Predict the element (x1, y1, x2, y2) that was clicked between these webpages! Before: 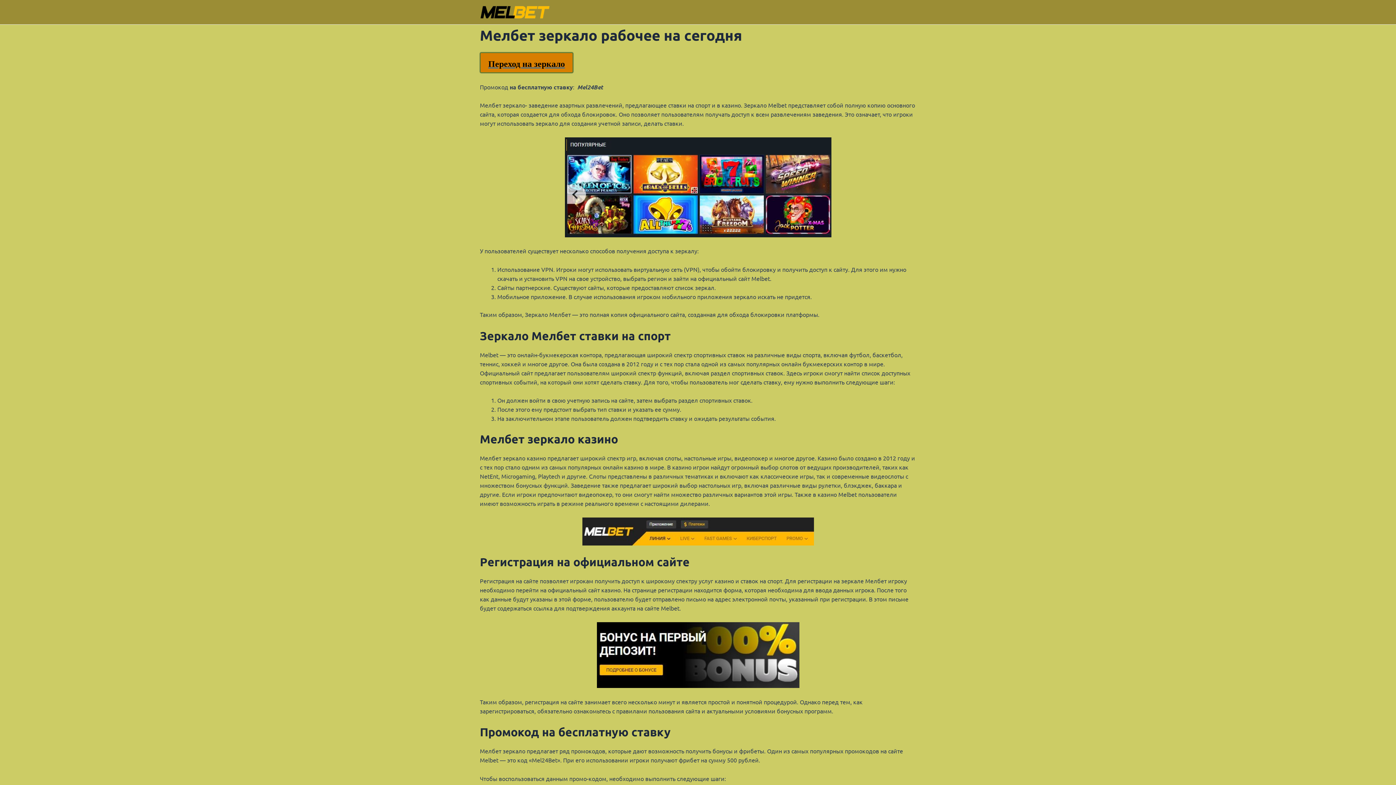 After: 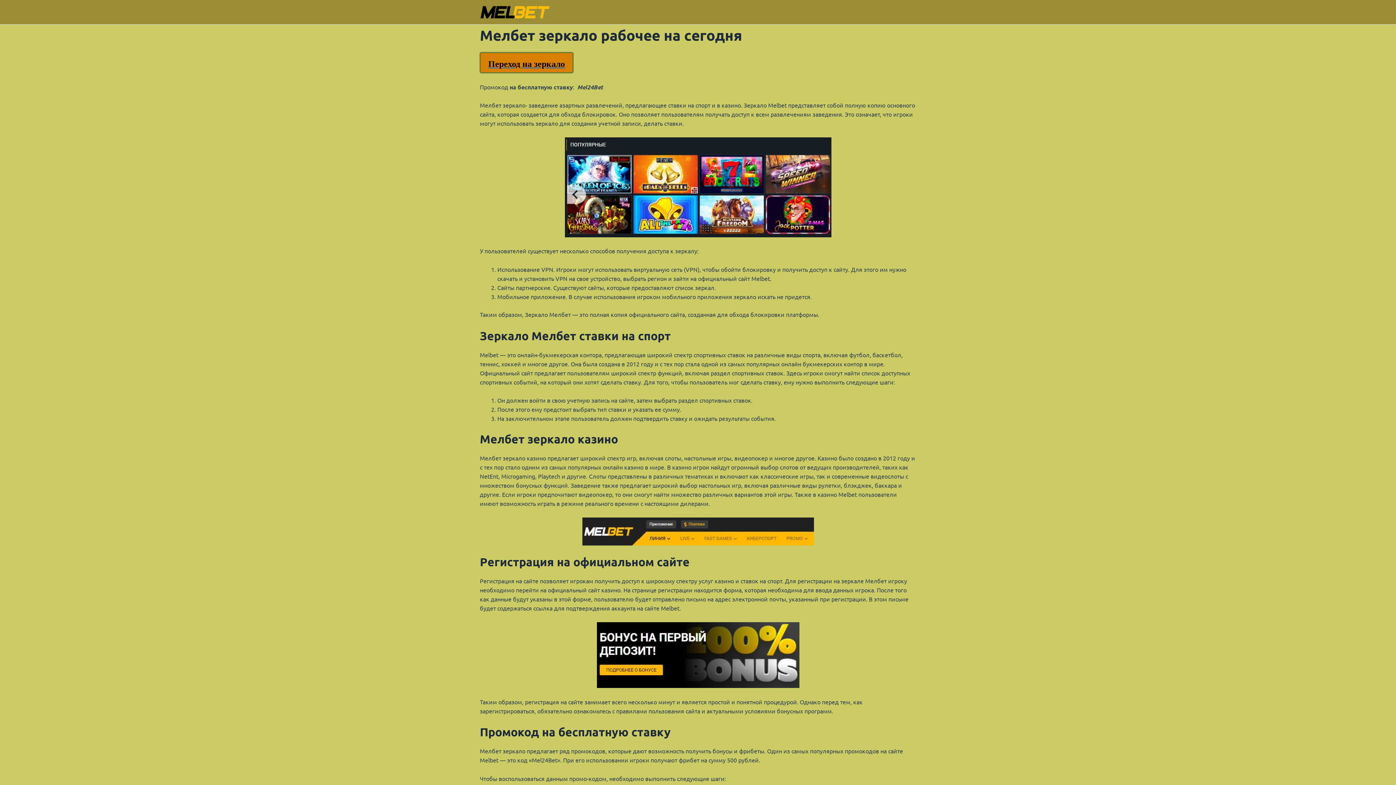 Action: bbox: (480, 7, 550, 14)